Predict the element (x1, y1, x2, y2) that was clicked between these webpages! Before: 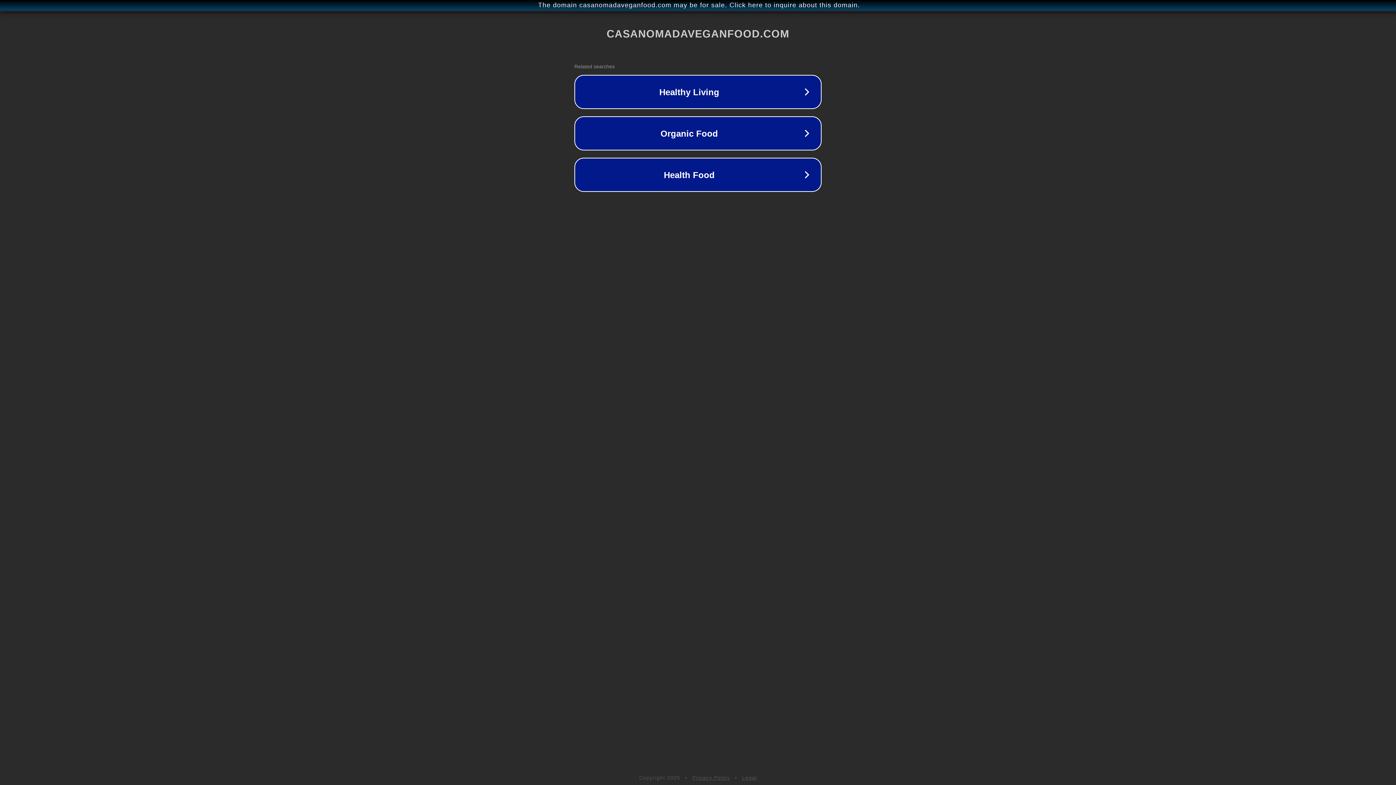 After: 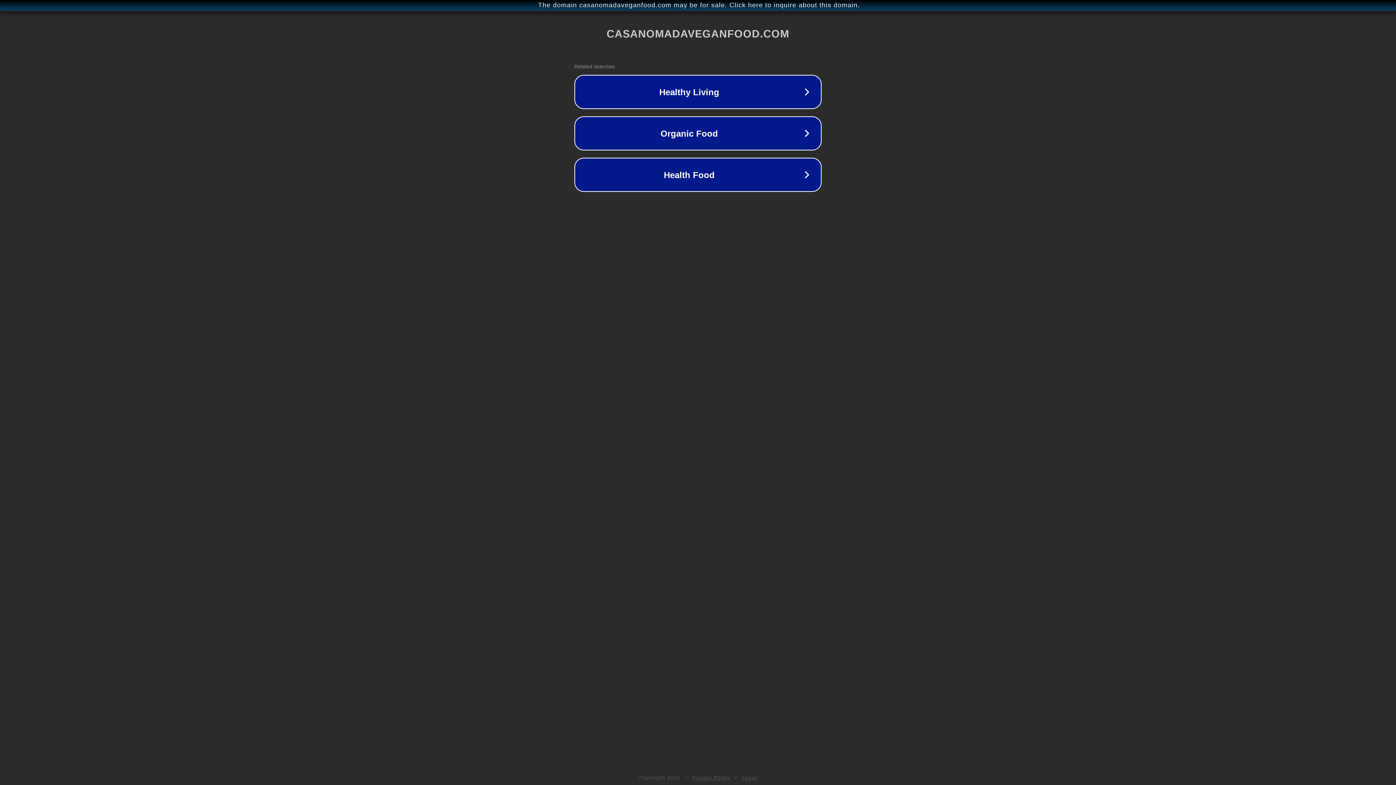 Action: bbox: (692, 775, 730, 781) label: Privacy Policy